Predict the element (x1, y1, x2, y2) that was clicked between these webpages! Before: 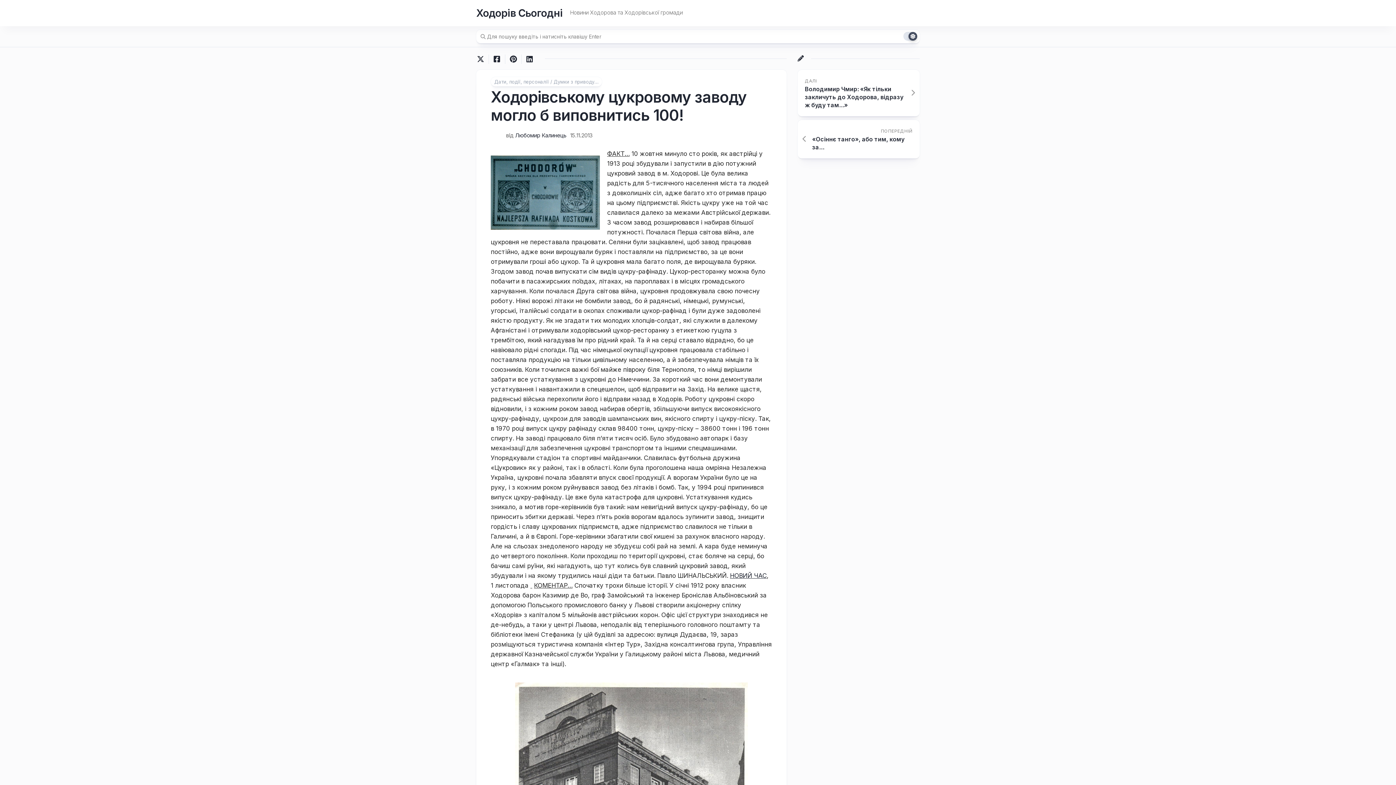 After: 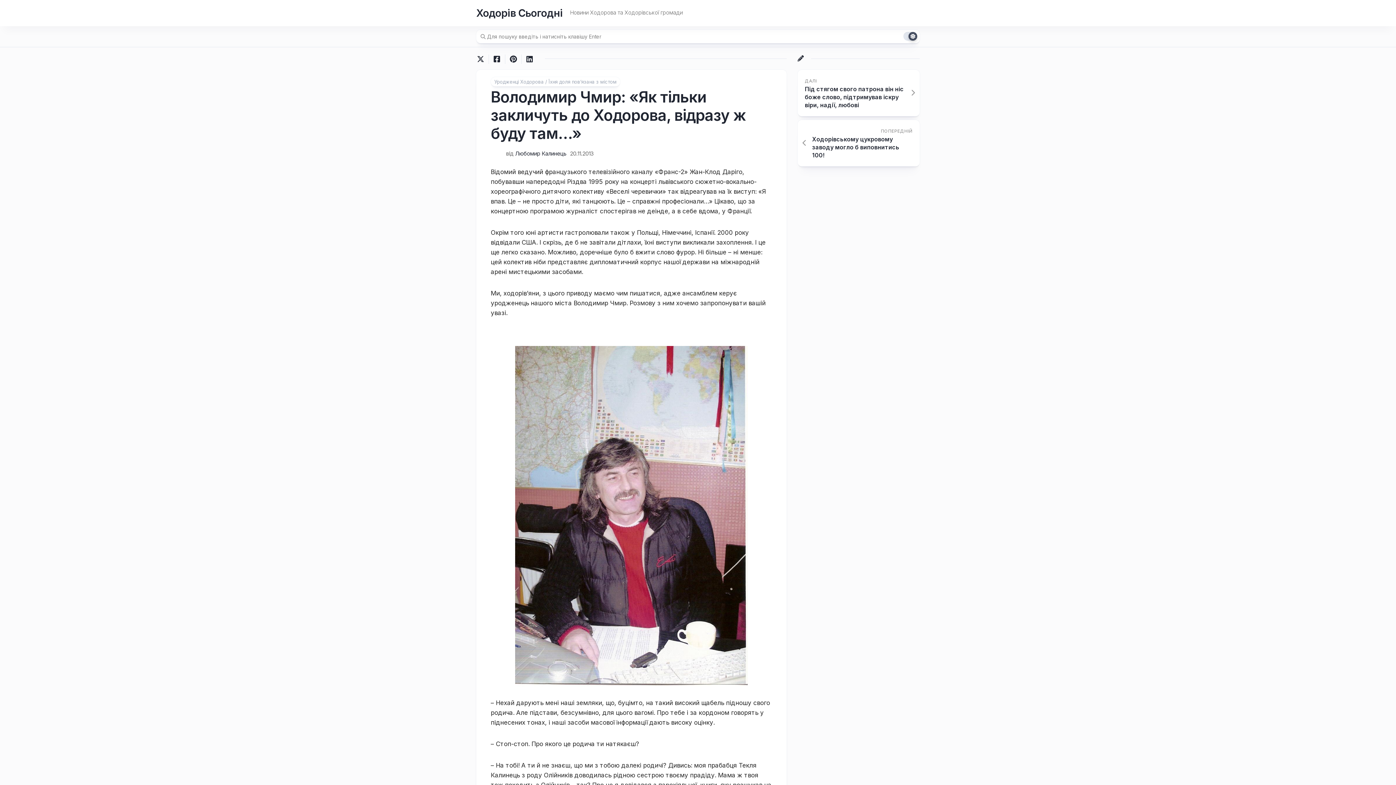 Action: label: ДАЛІ
Володимир Чмир: «Як тільки закличуть до Ходорова, відразу ж буду там…» bbox: (797, 69, 920, 116)